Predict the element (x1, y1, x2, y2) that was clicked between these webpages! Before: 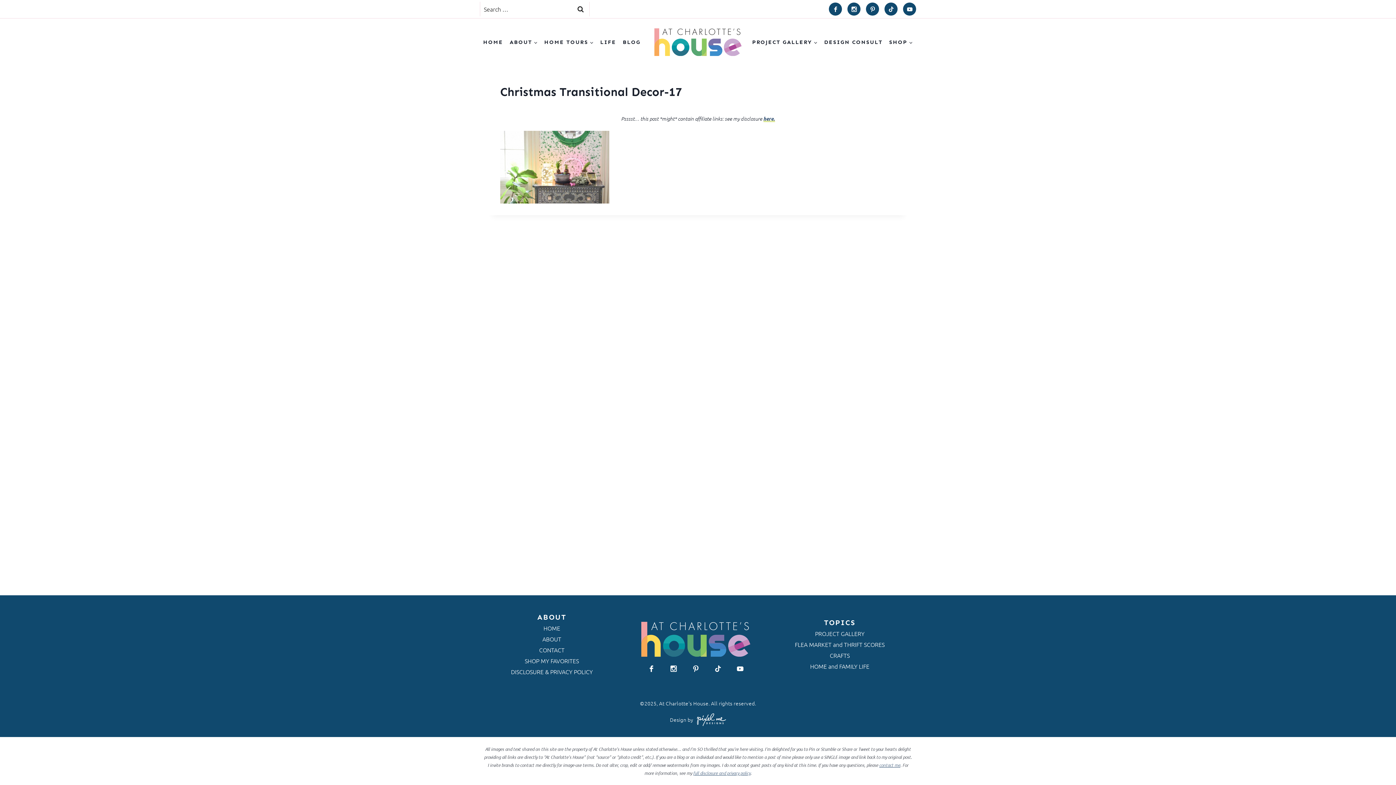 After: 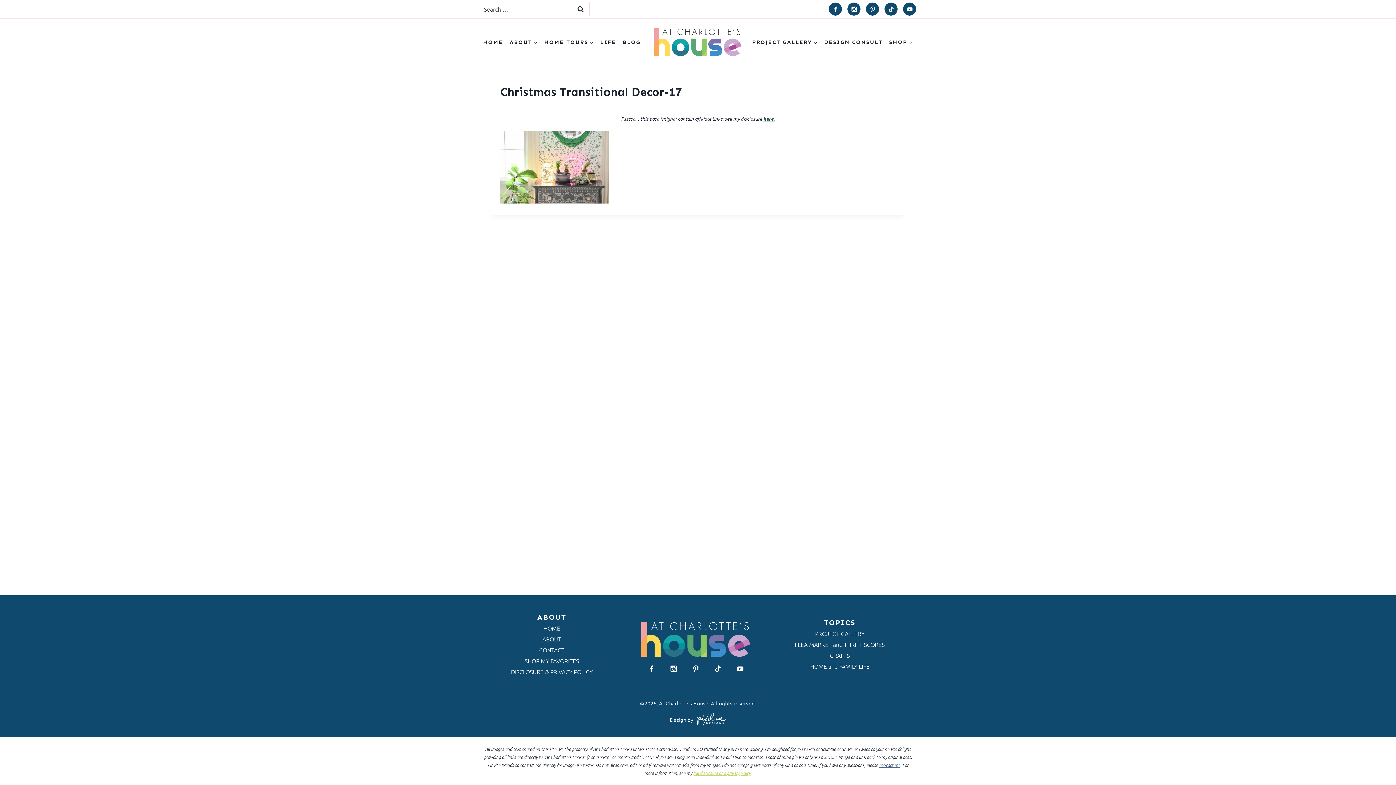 Action: label: full disclosure and privacy policy bbox: (693, 770, 750, 776)